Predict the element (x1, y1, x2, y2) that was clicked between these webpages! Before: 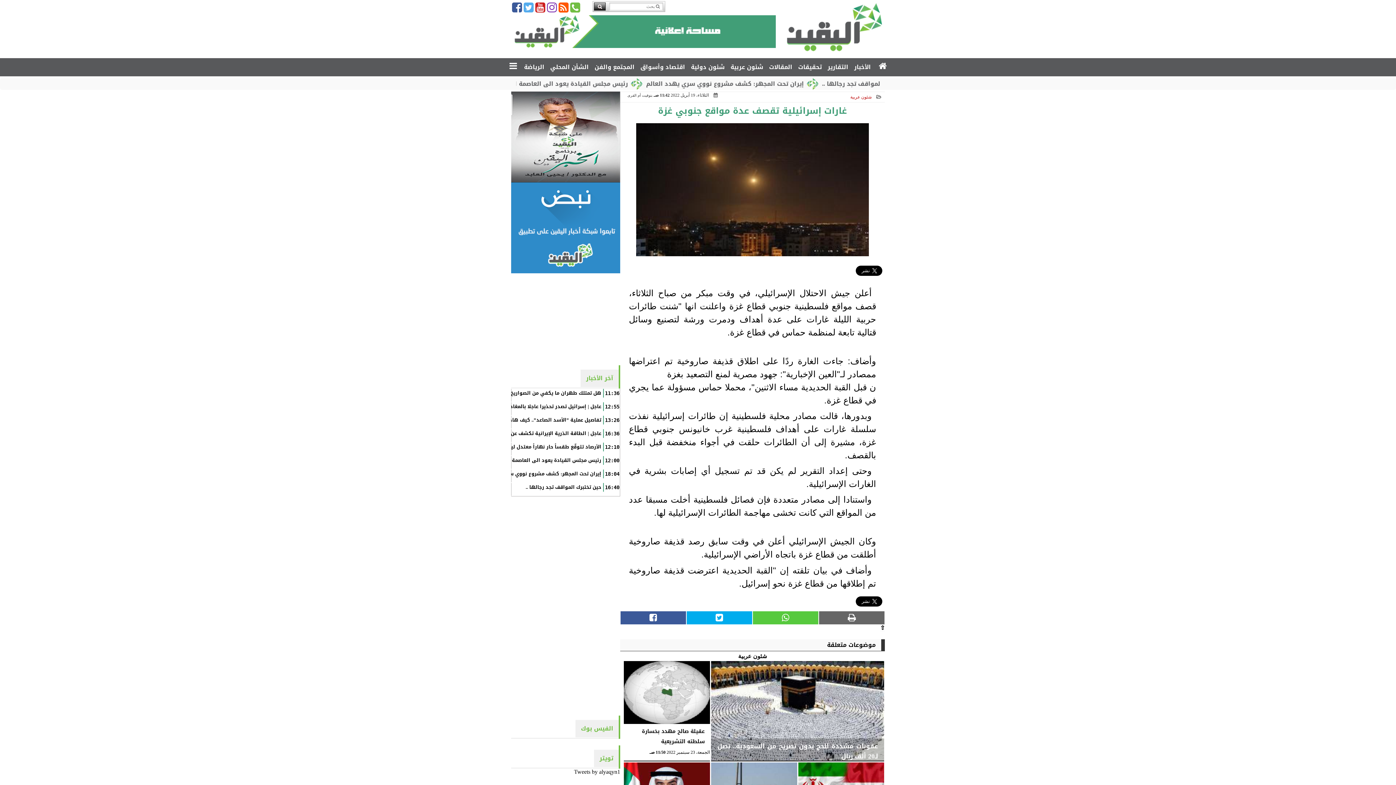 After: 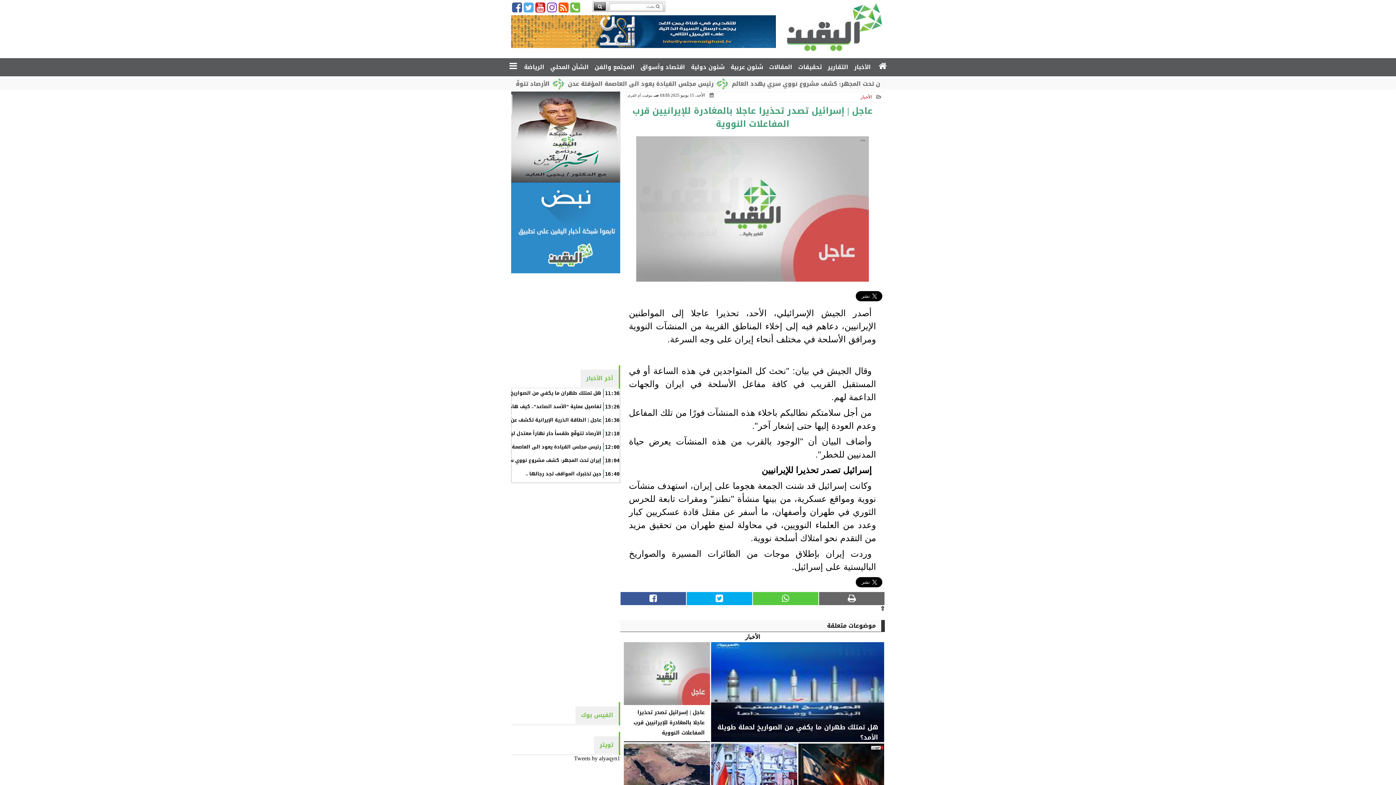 Action: label: عاجل | إسرائيل تصدر تحذيرا عاجلا بالمغادرة للإيرانيين قرب المفاعلات النووية bbox: (430, 402, 619, 411)